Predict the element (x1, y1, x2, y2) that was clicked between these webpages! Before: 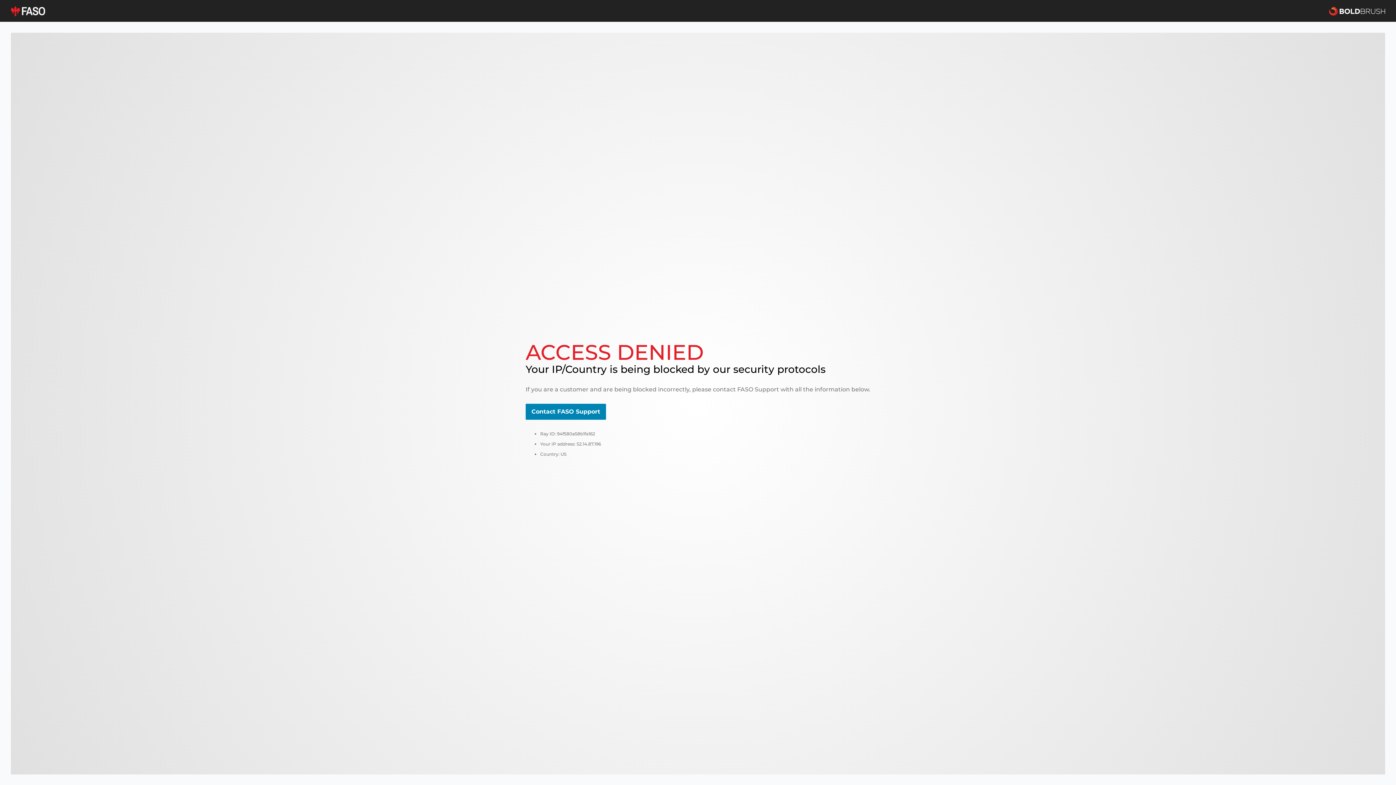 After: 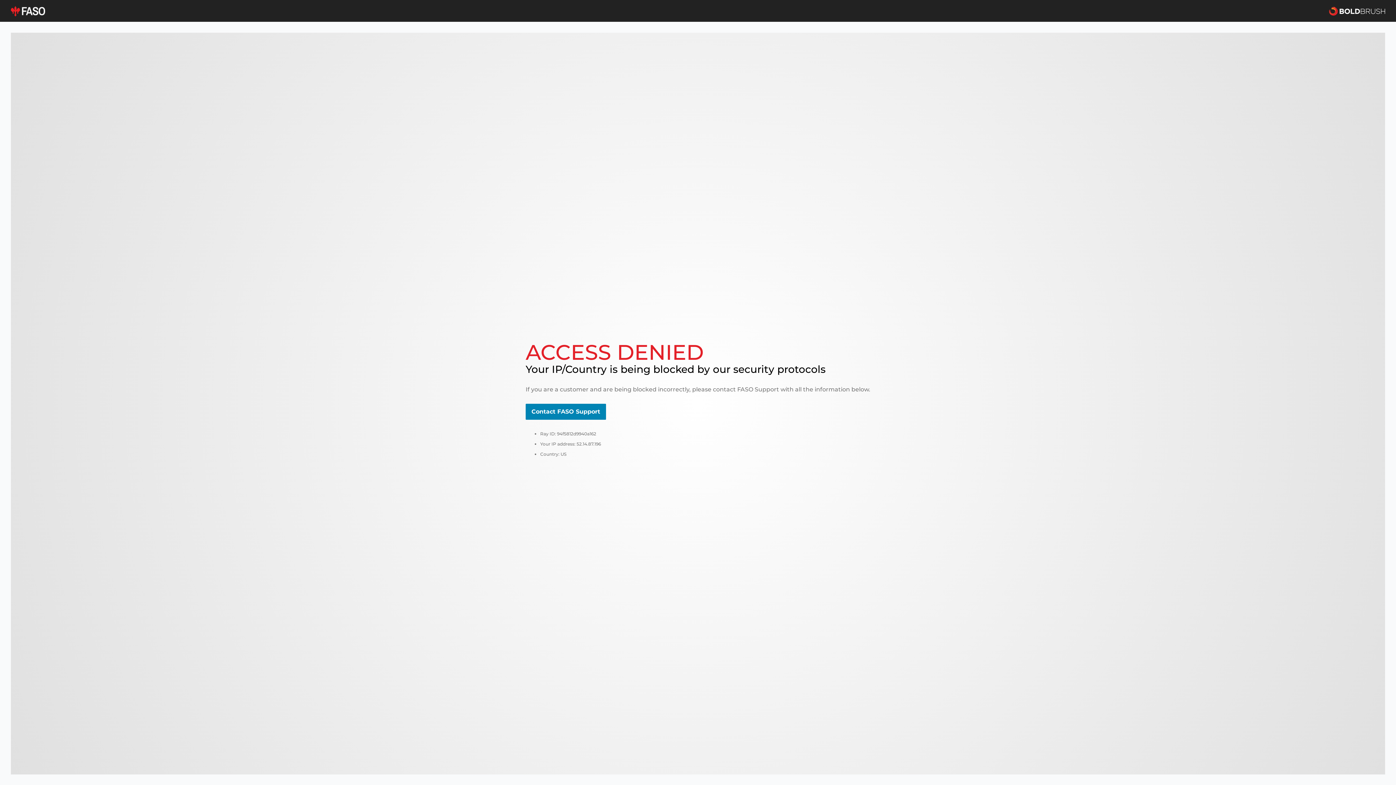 Action: bbox: (10, 5, 45, 16)